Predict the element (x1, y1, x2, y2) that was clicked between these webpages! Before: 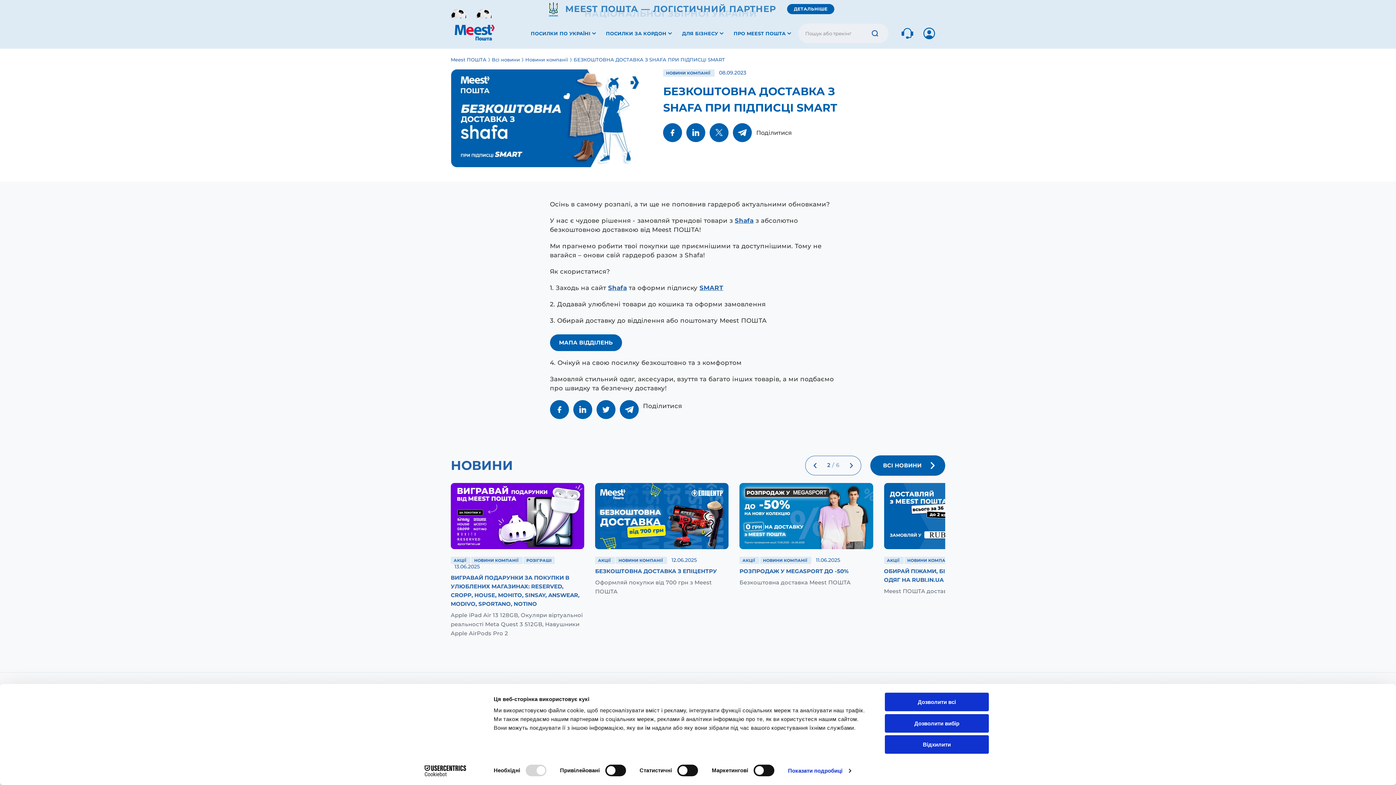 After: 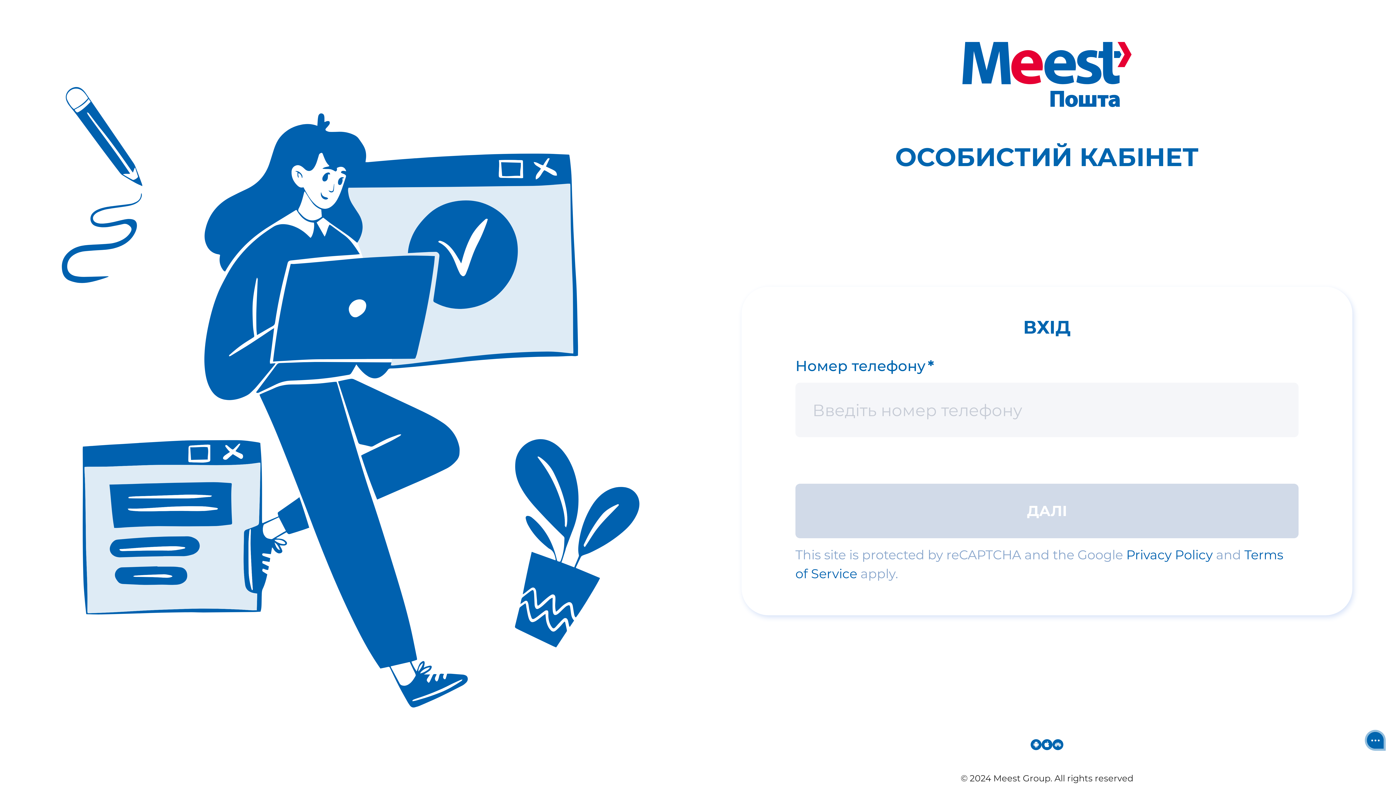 Action: bbox: (923, 27, 935, 39)